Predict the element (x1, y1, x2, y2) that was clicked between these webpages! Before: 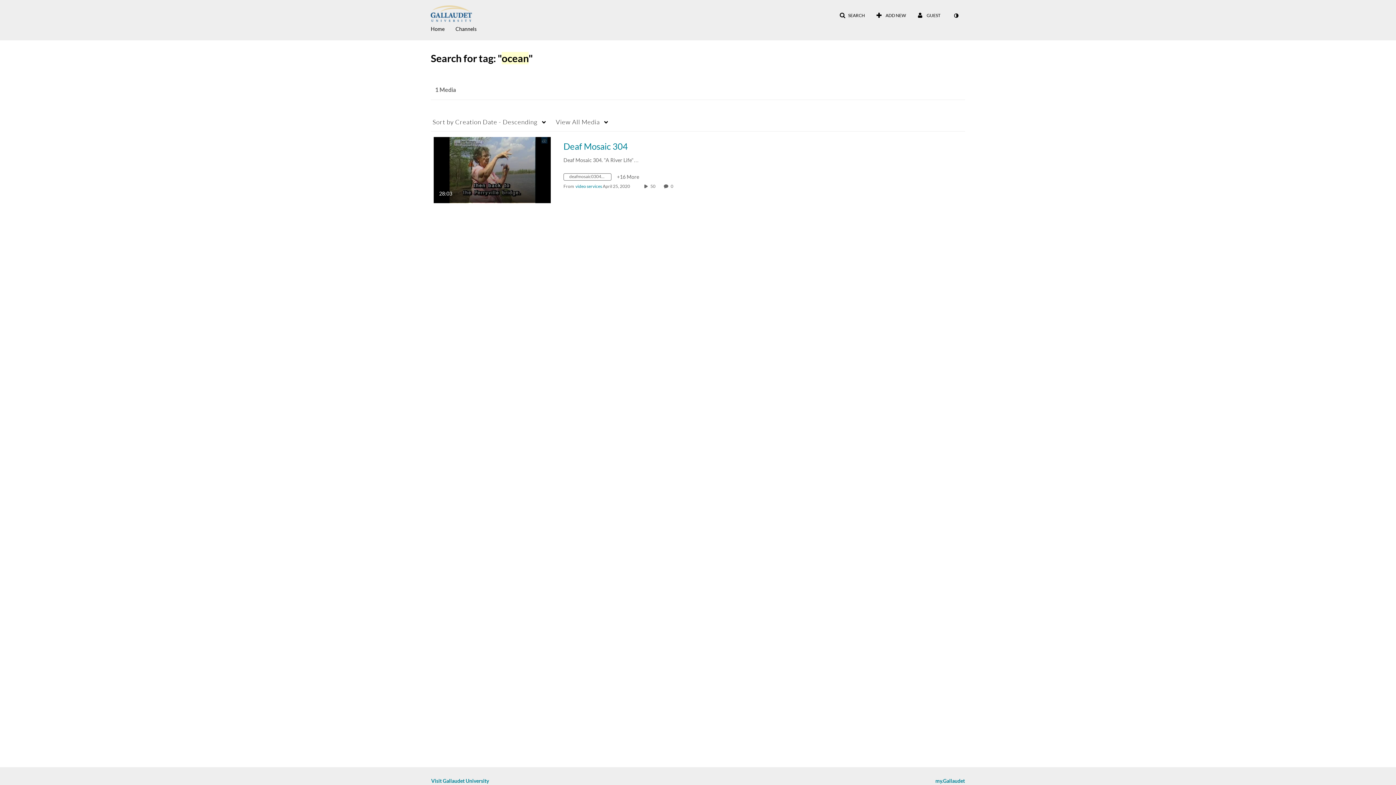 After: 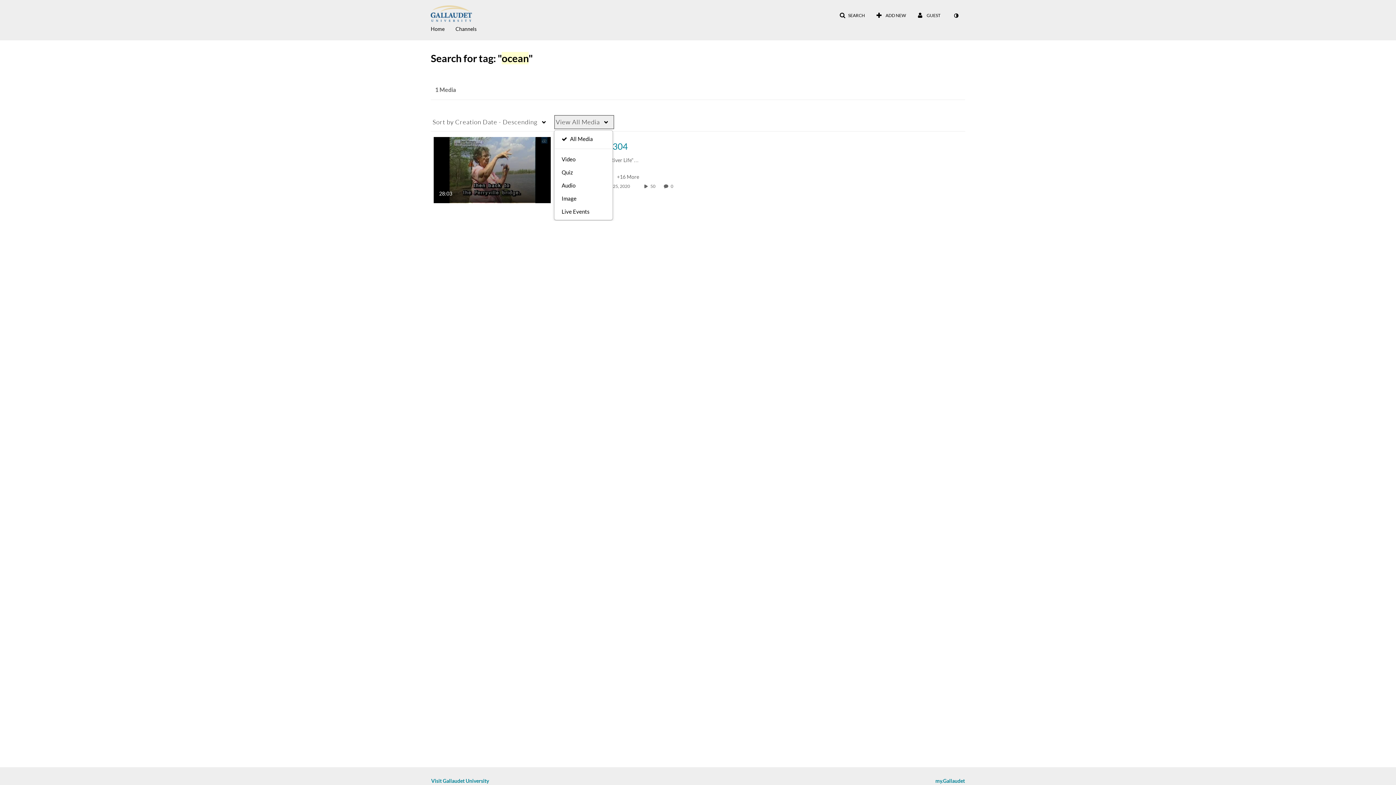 Action: label: View All Media bbox: (554, 115, 614, 129)